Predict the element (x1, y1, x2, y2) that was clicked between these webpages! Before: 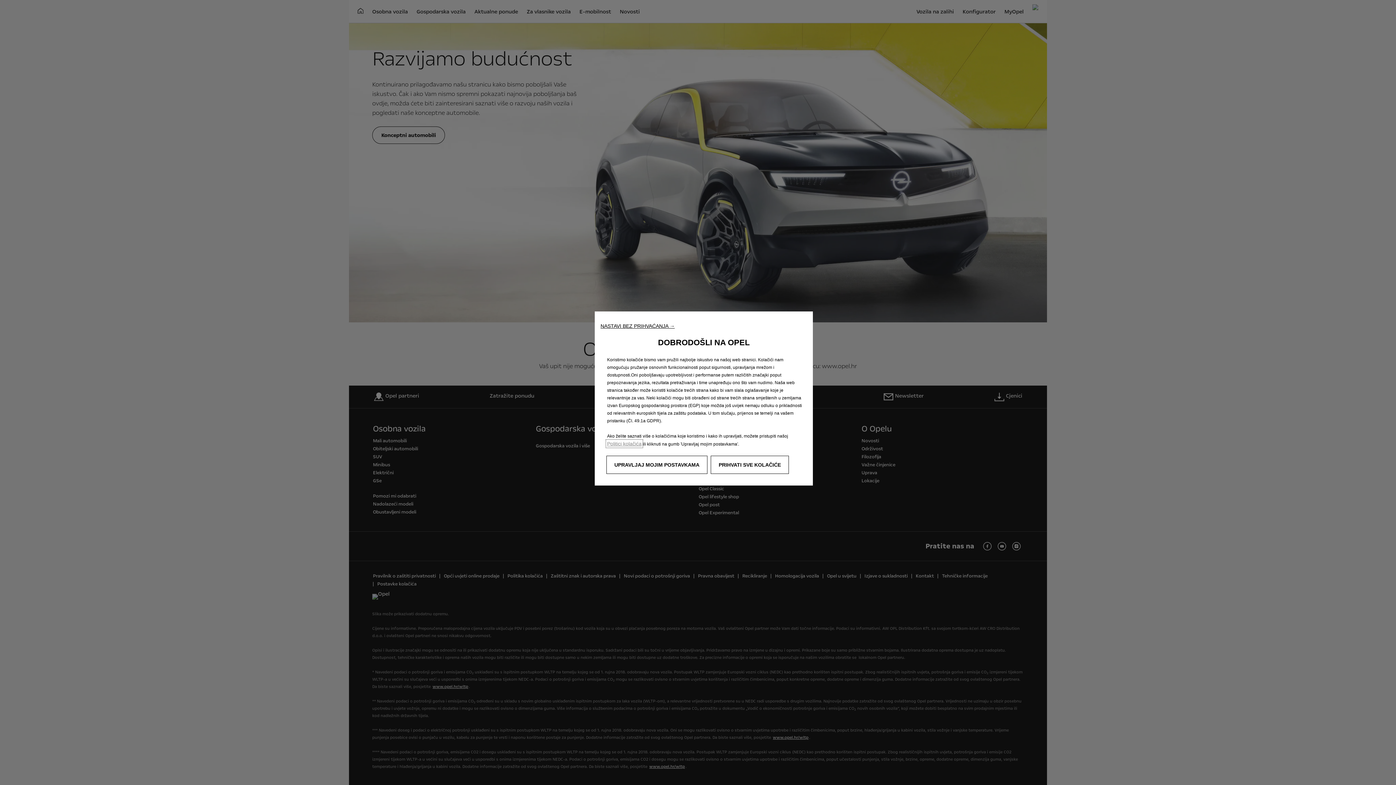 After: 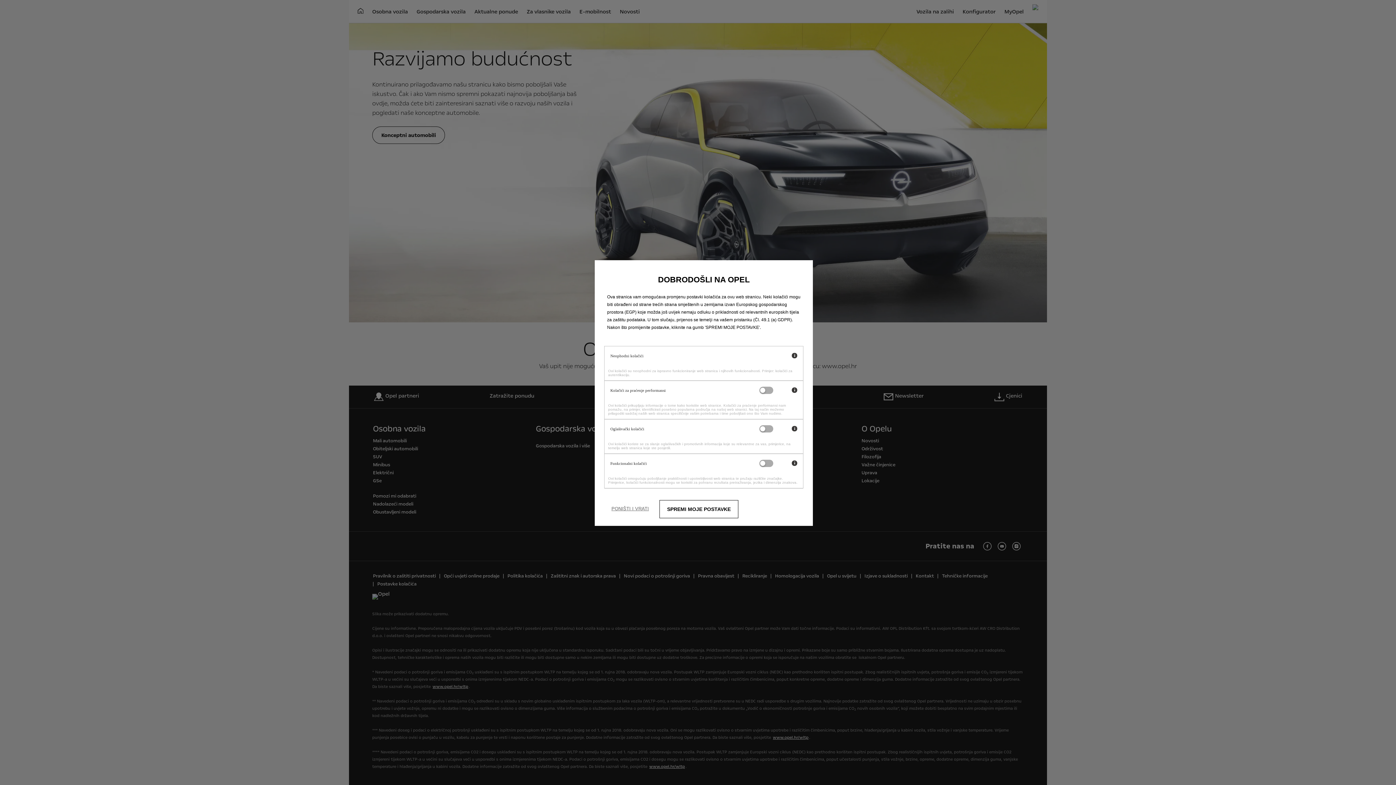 Action: bbox: (606, 456, 707, 474) label: UPRAVLJAJ MOJIM POSTAVKAMA